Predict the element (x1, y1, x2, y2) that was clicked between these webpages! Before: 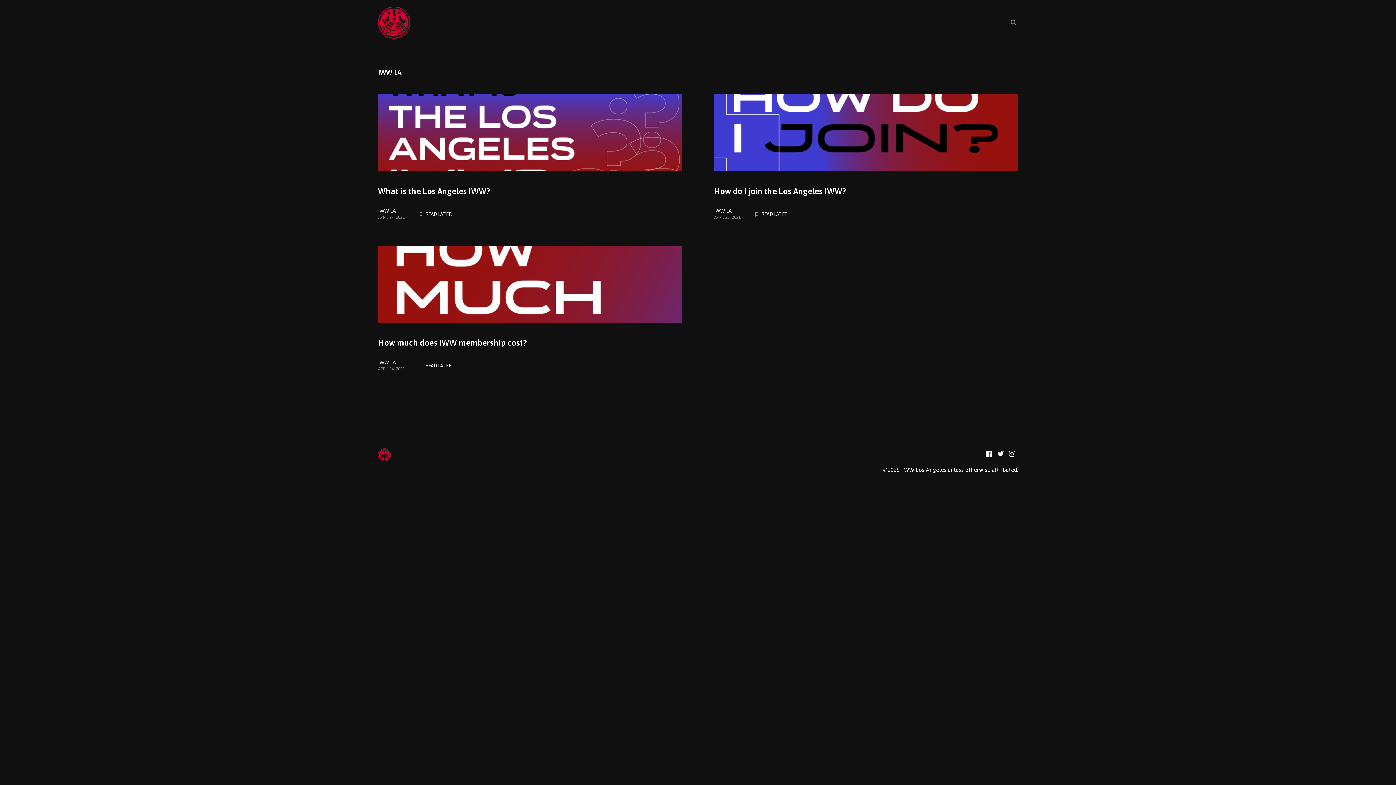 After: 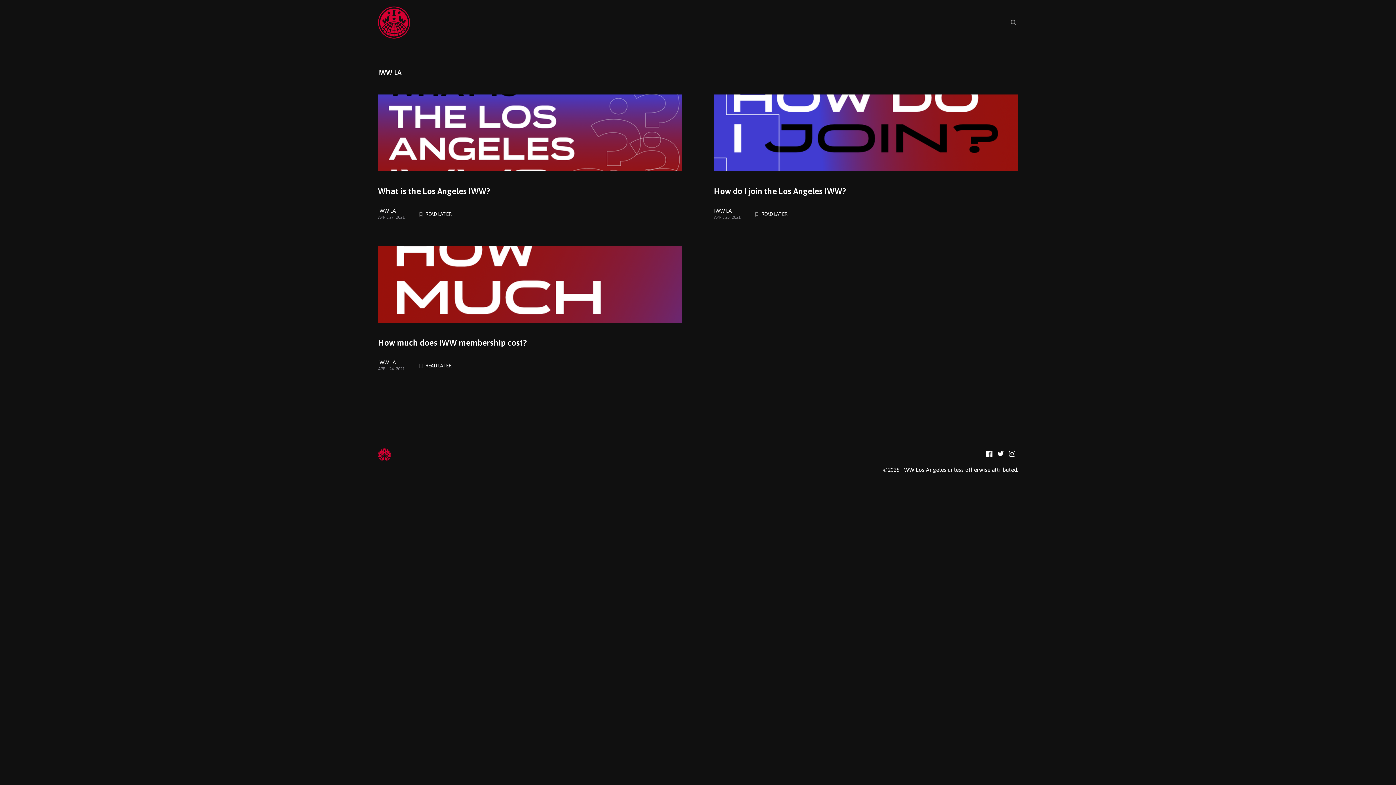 Action: bbox: (378, 68, 401, 76) label: IWW LA